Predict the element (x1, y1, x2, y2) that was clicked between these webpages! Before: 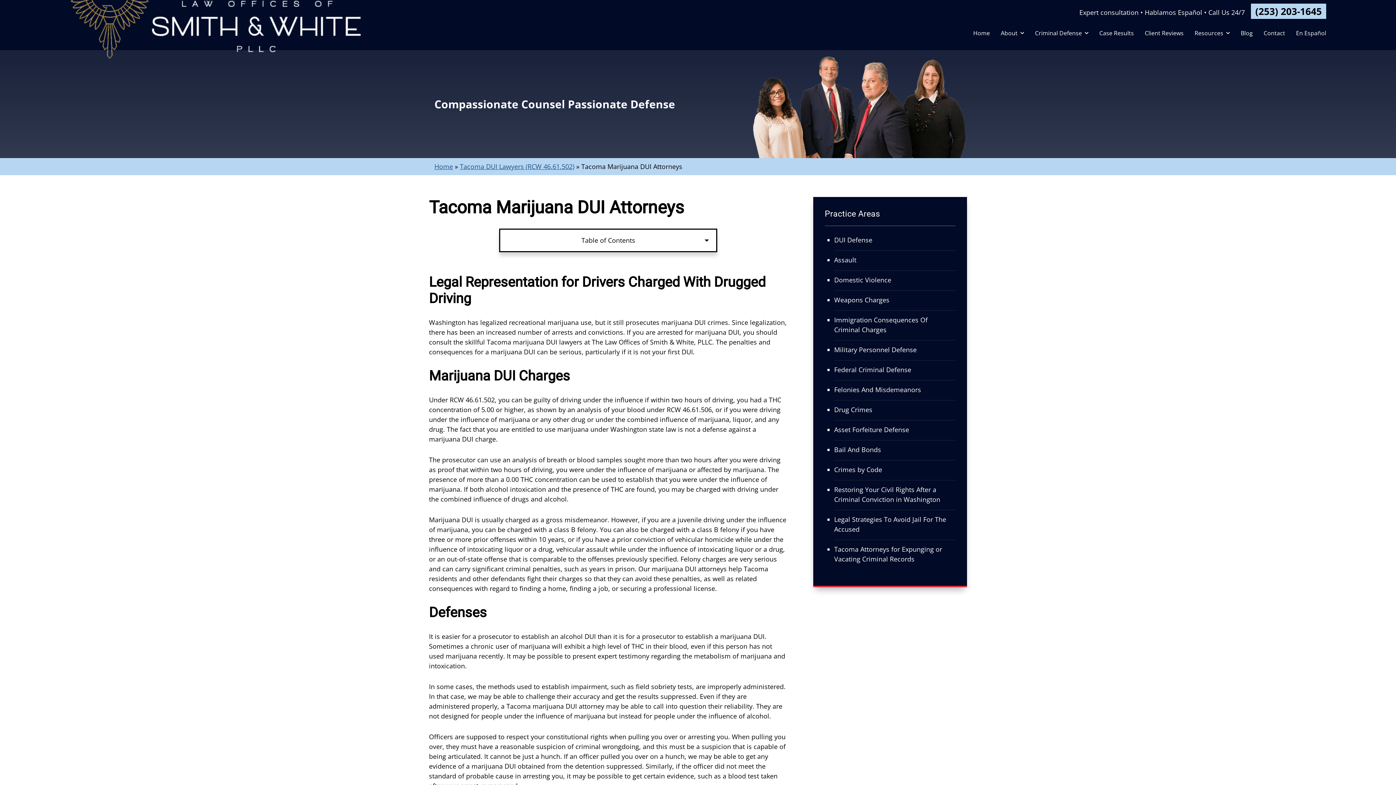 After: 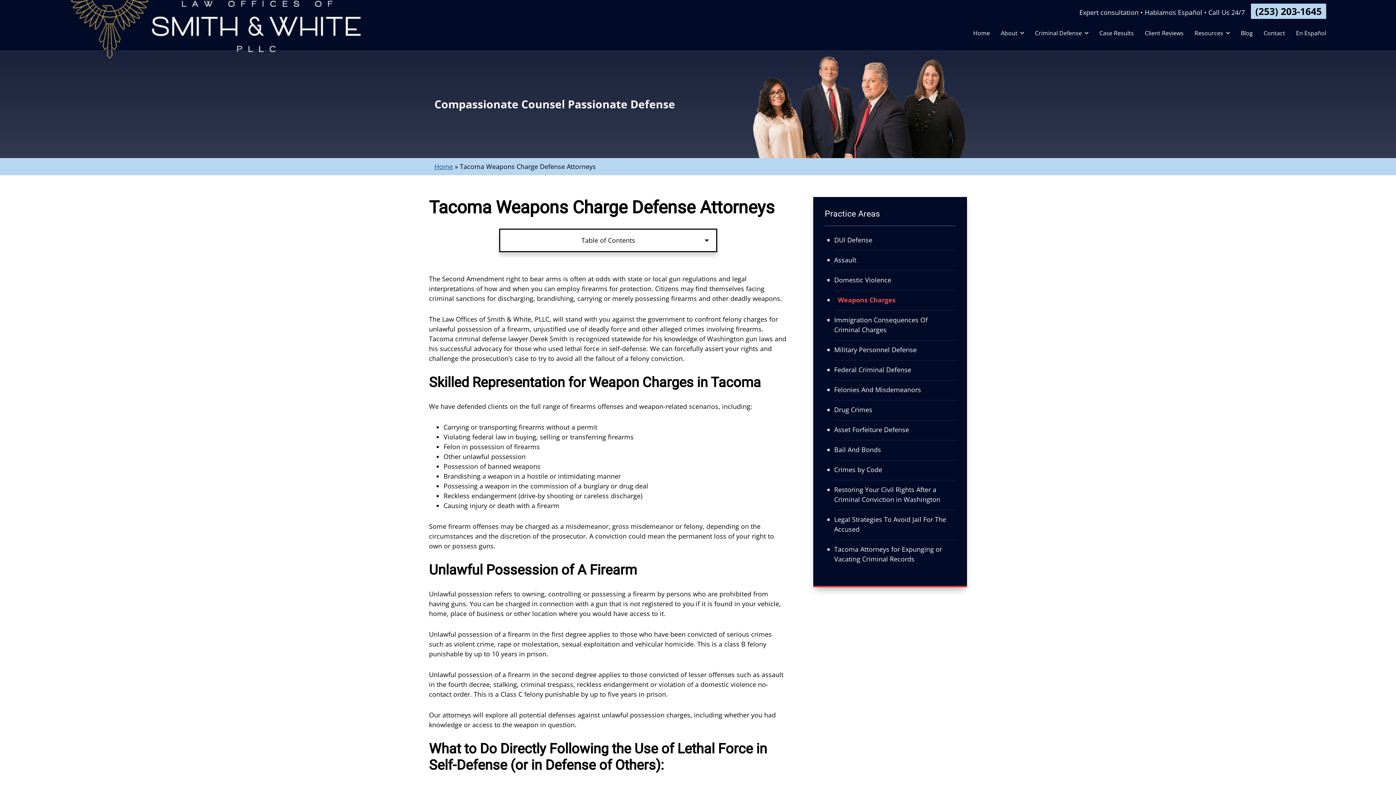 Action: bbox: (834, 295, 950, 305) label: Weapons Charges